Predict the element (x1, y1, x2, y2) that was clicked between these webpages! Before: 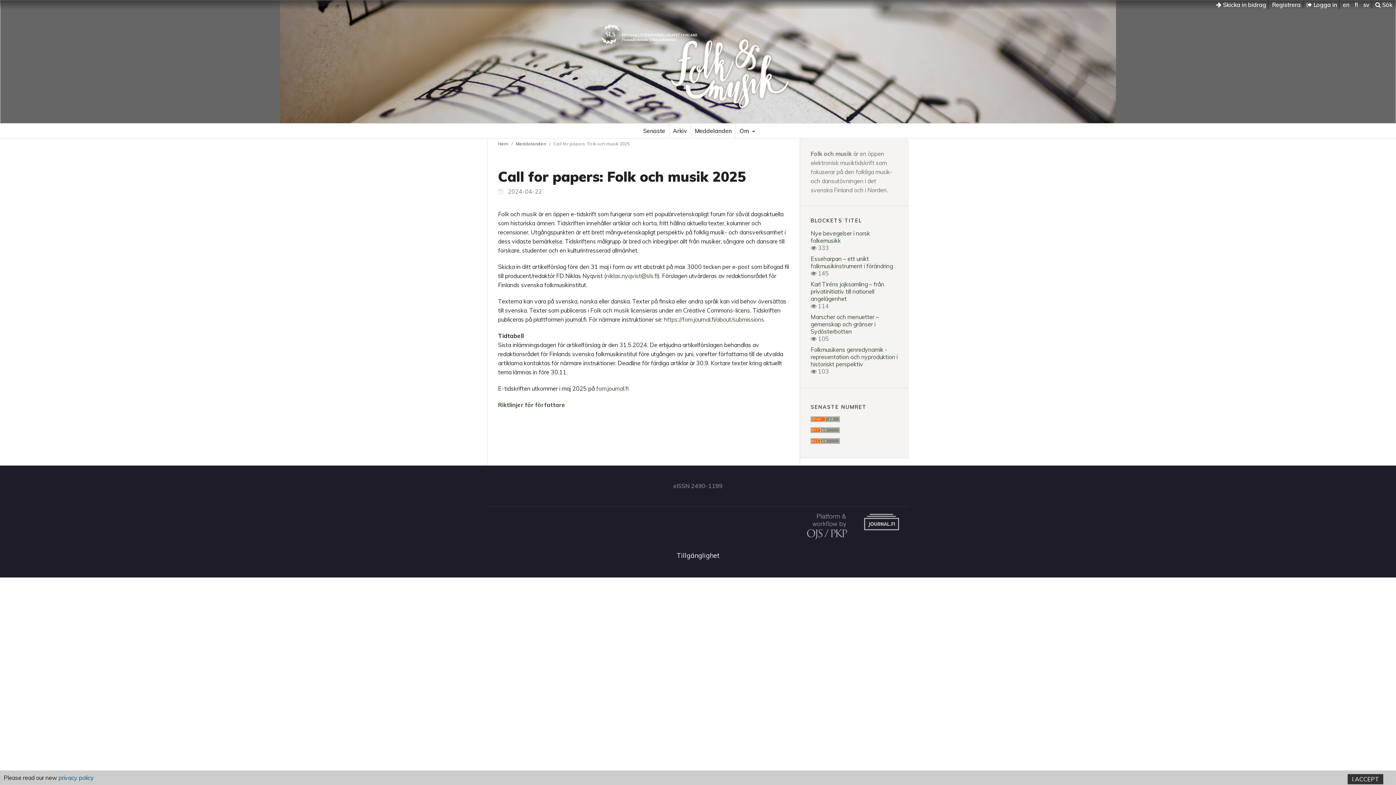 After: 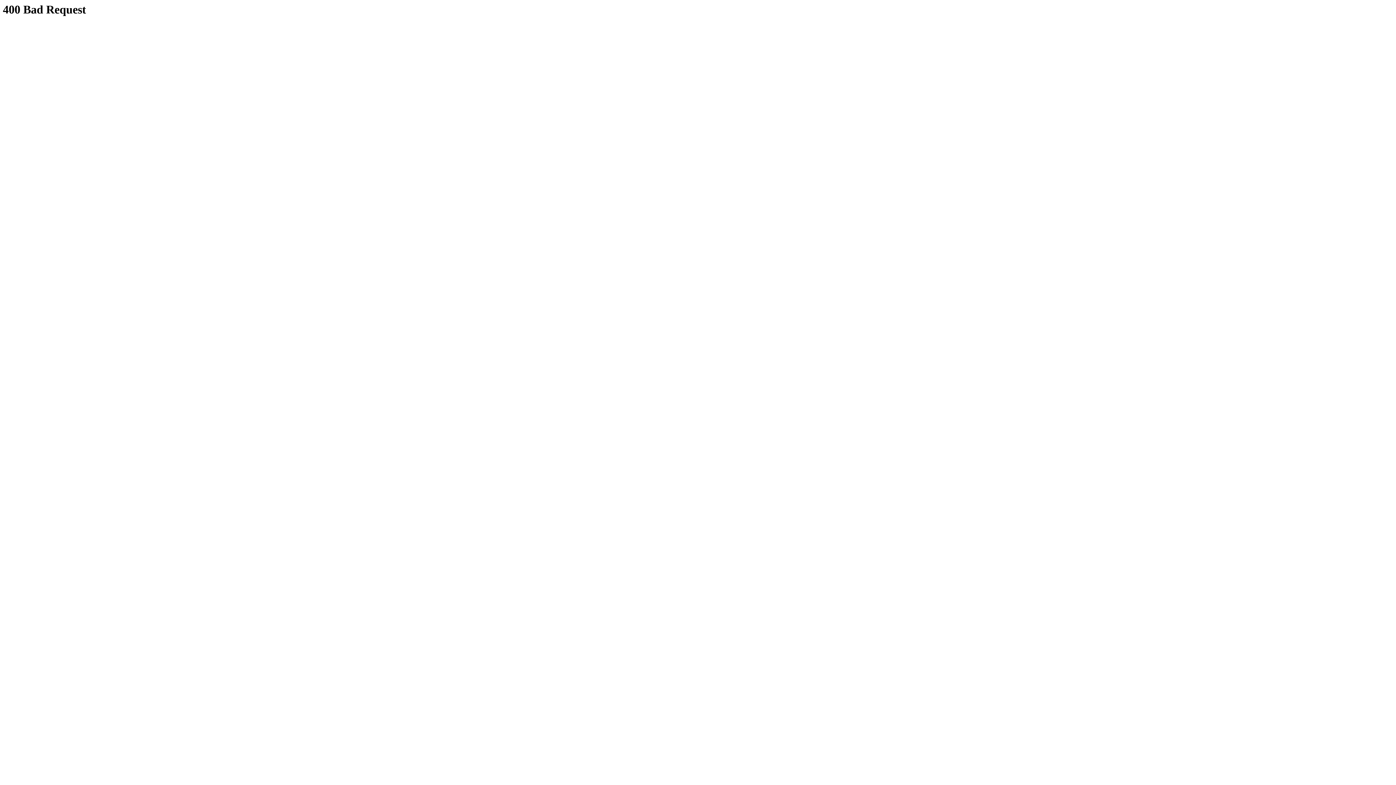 Action: label: fom.journal.fi bbox: (596, 385, 628, 392)